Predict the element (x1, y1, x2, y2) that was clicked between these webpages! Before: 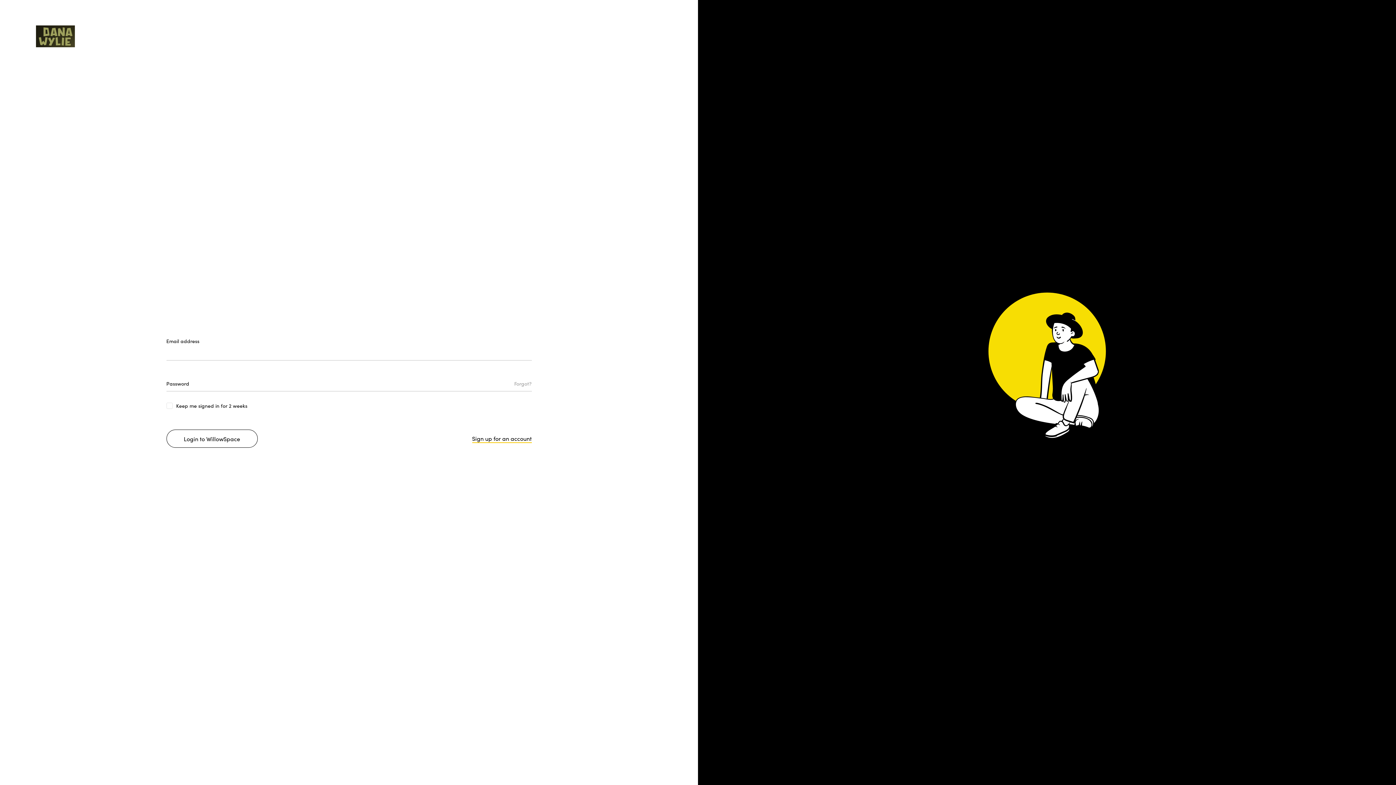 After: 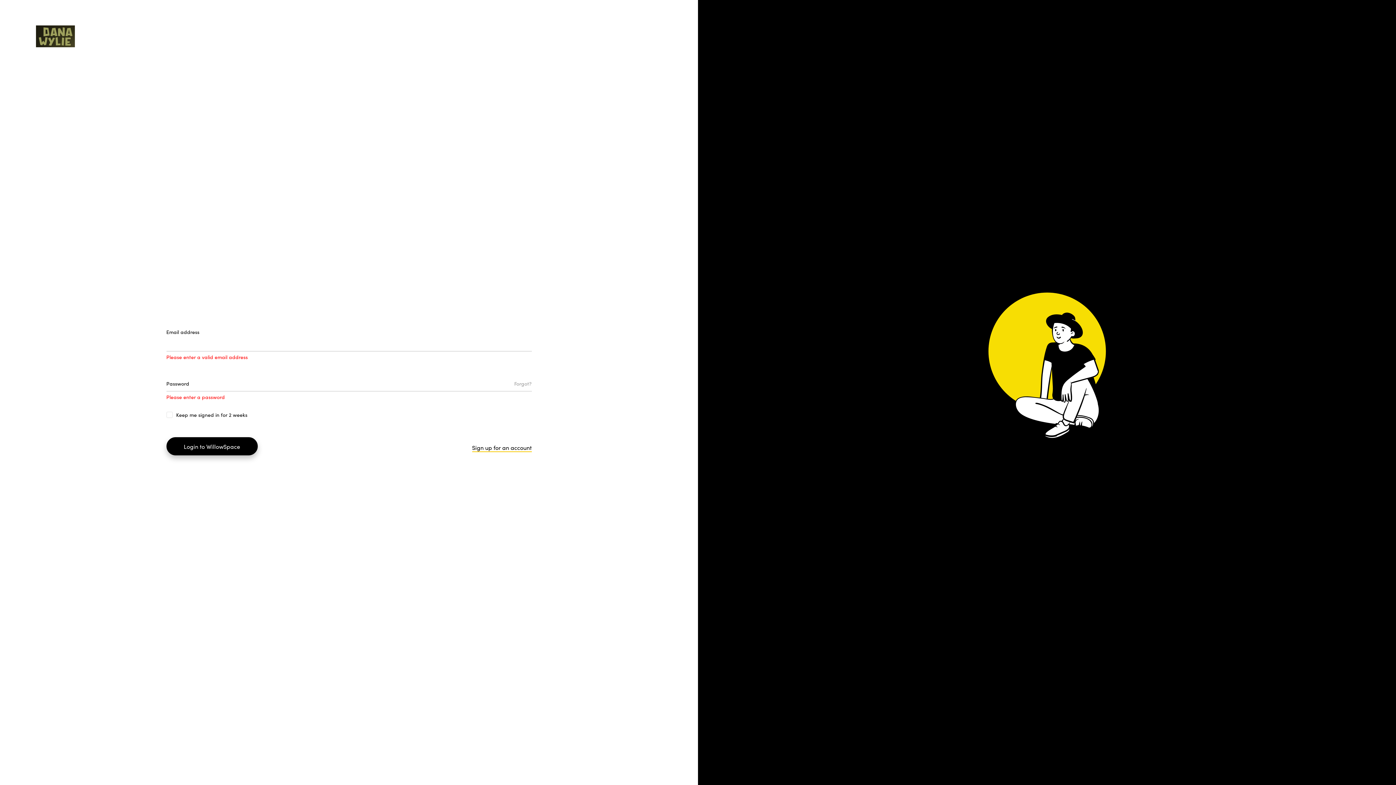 Action: label: Login to WillowSpace
Login to WillowSpace bbox: (166, 429, 257, 448)